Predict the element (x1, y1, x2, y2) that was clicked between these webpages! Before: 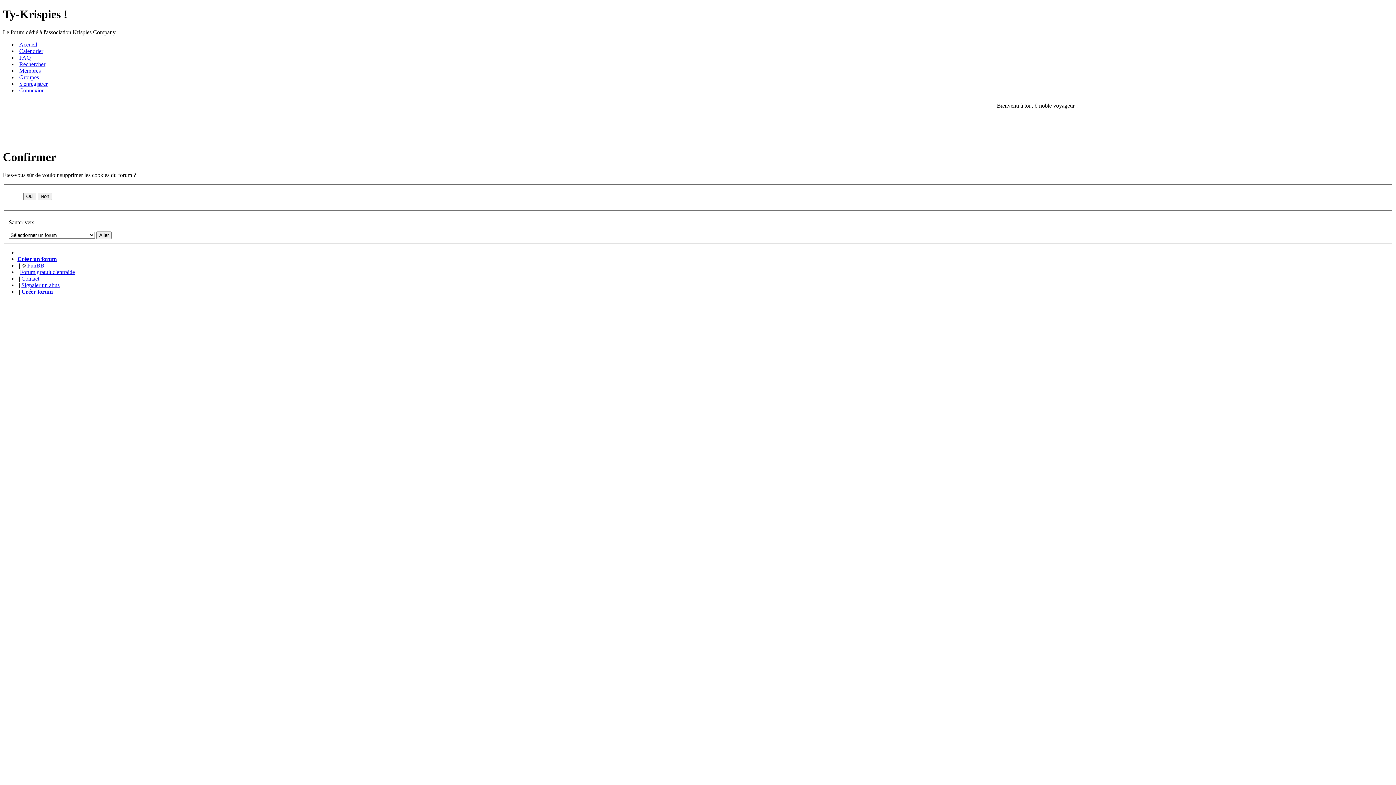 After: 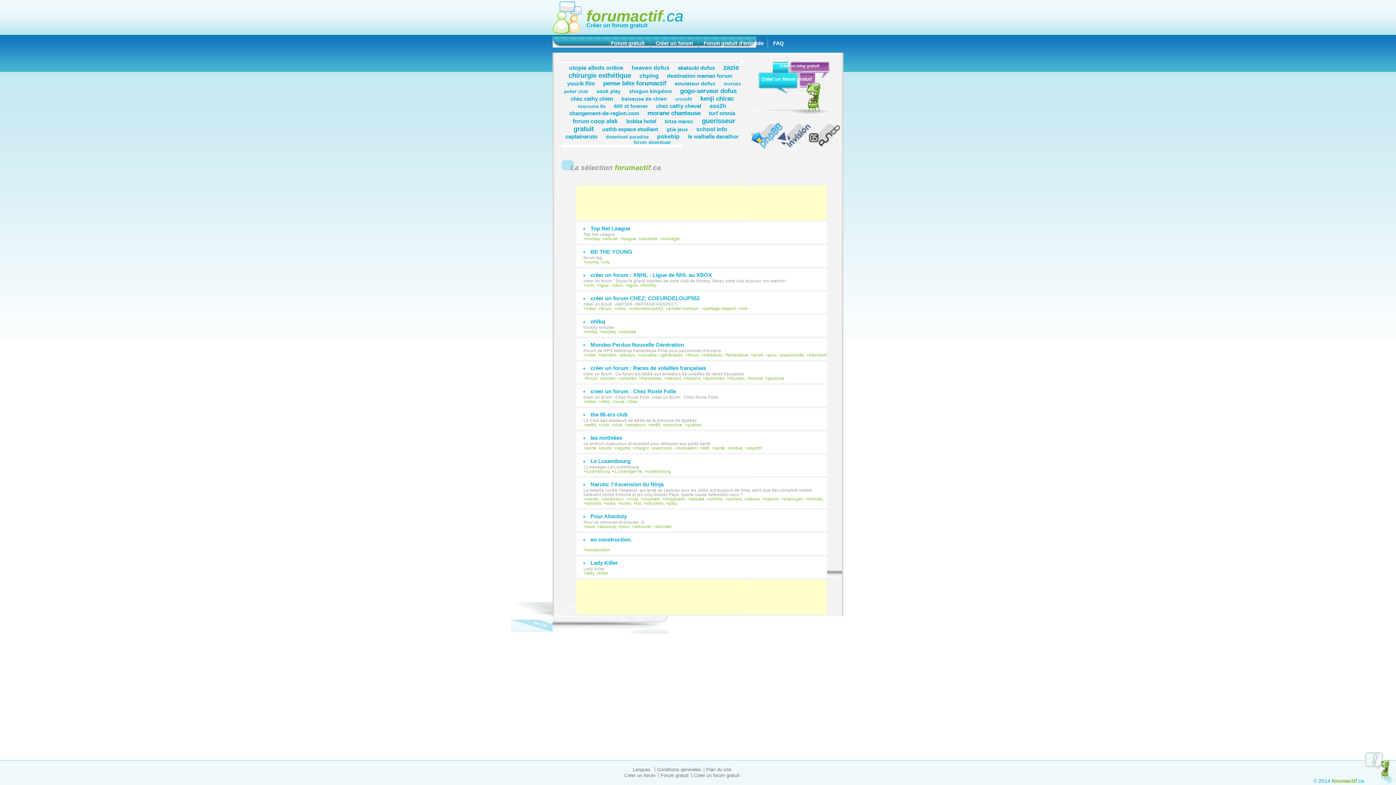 Action: bbox: (17, 67, 40, 73) label: Membres